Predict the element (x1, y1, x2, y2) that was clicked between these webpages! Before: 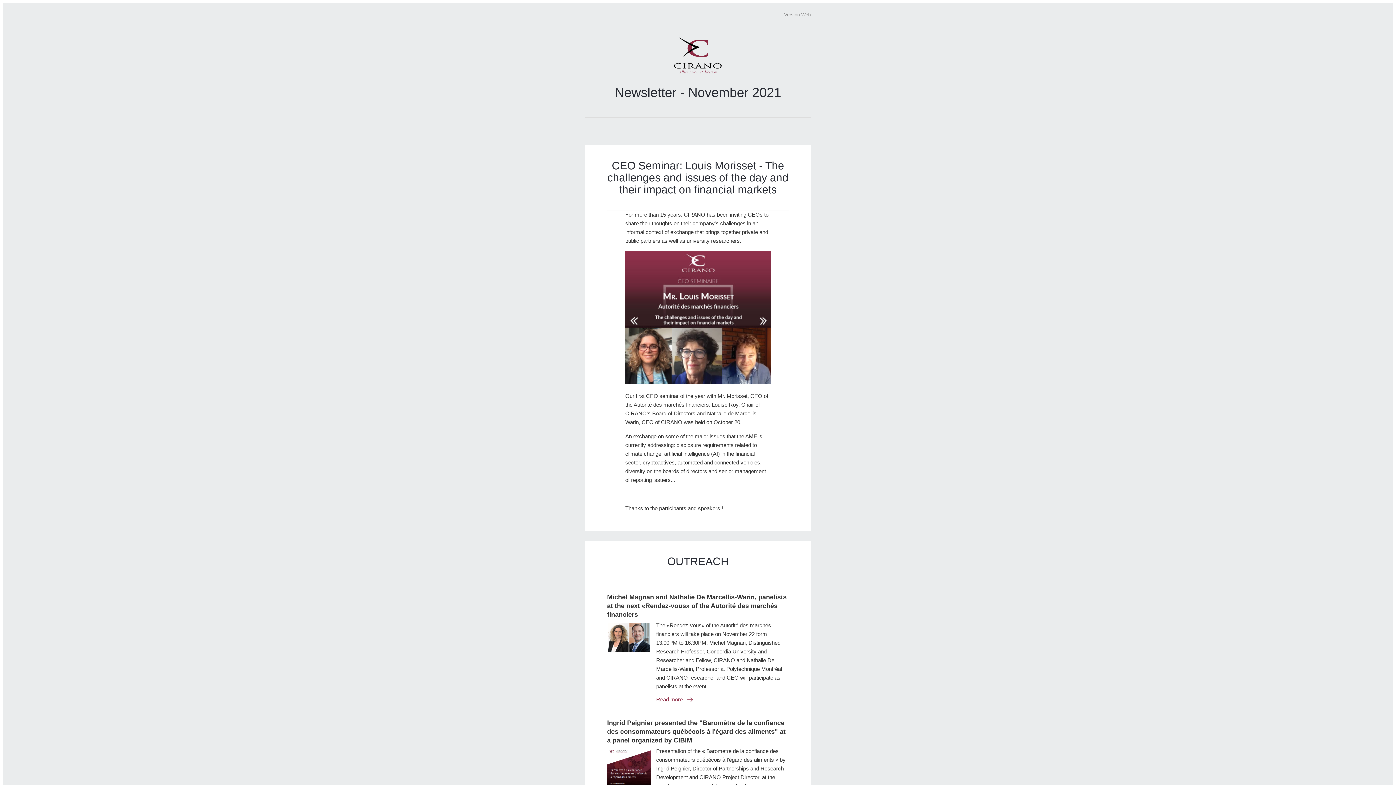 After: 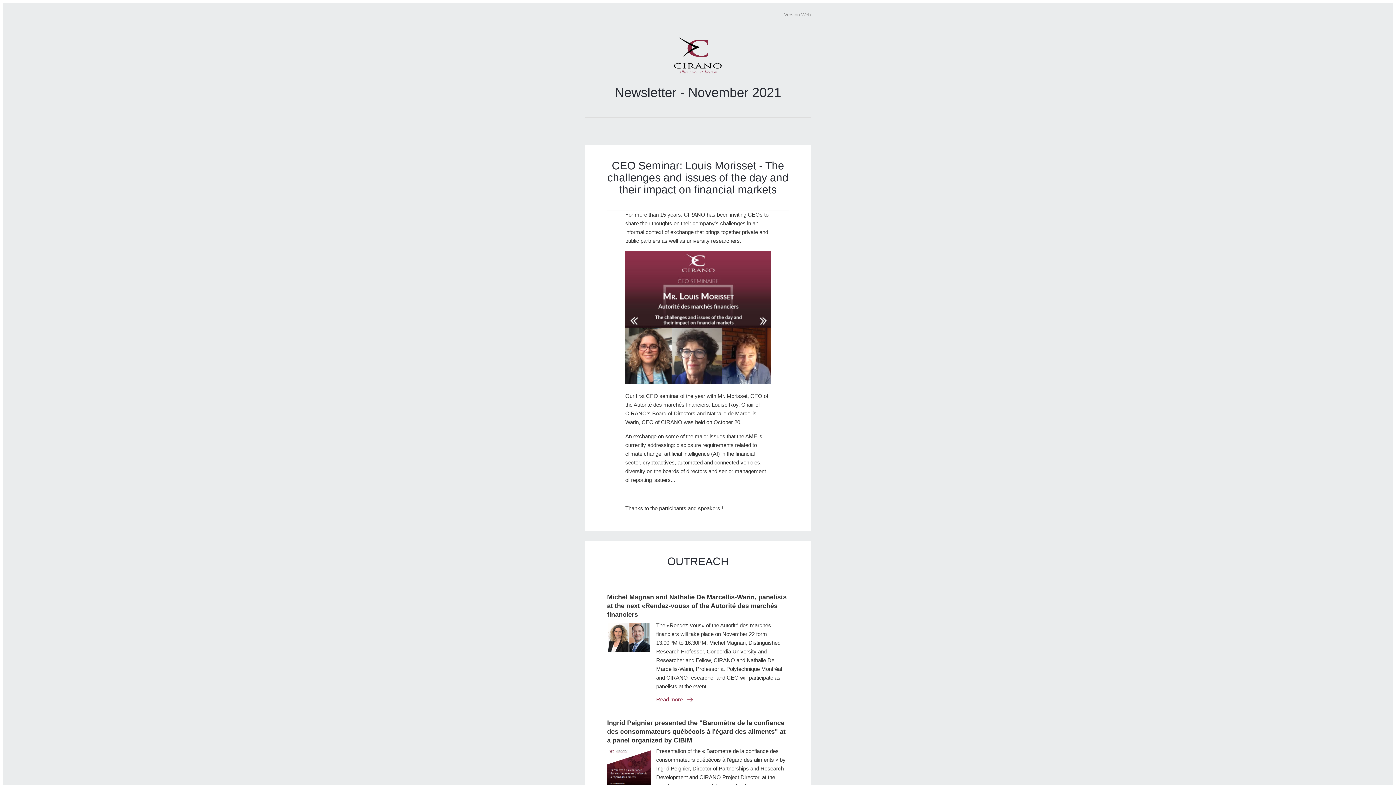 Action: label: Version Web bbox: (784, 12, 810, 17)